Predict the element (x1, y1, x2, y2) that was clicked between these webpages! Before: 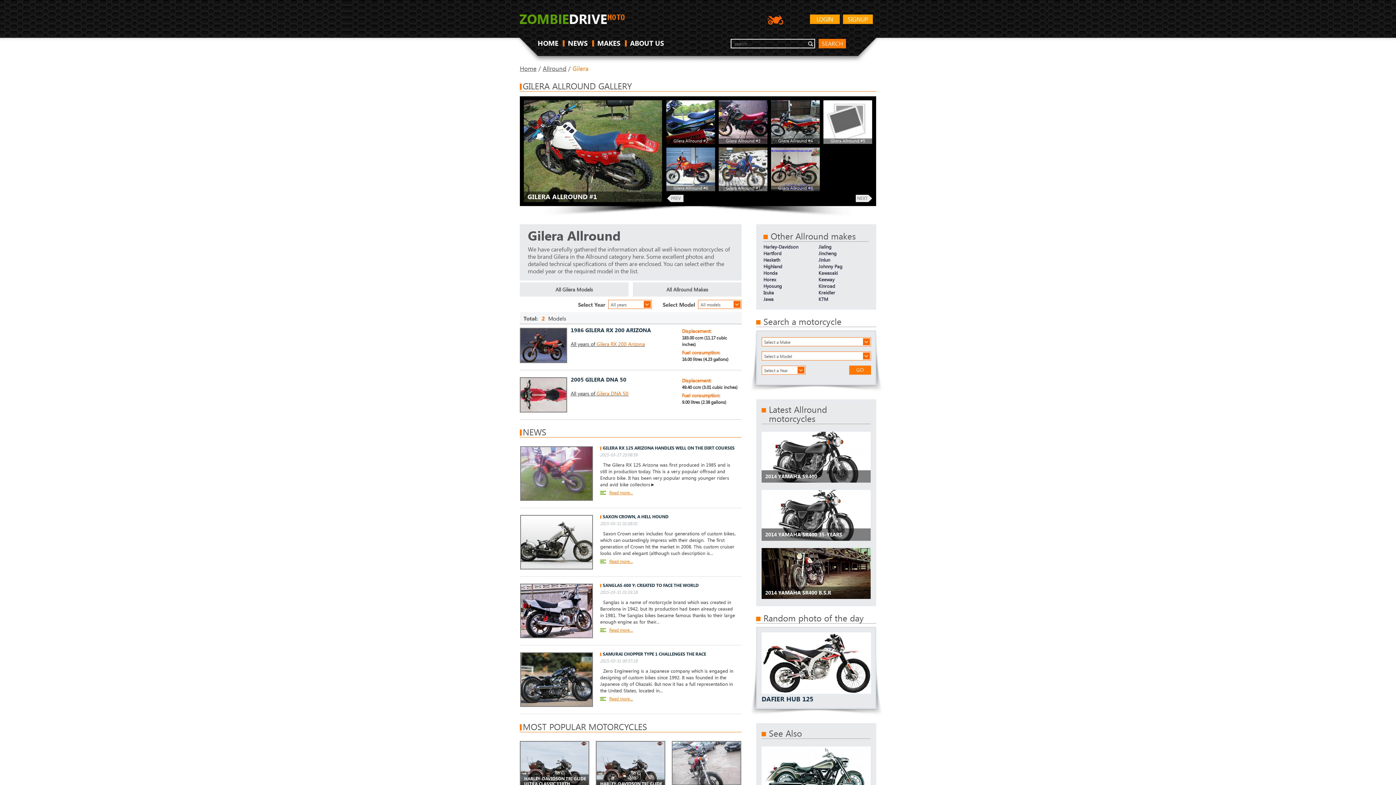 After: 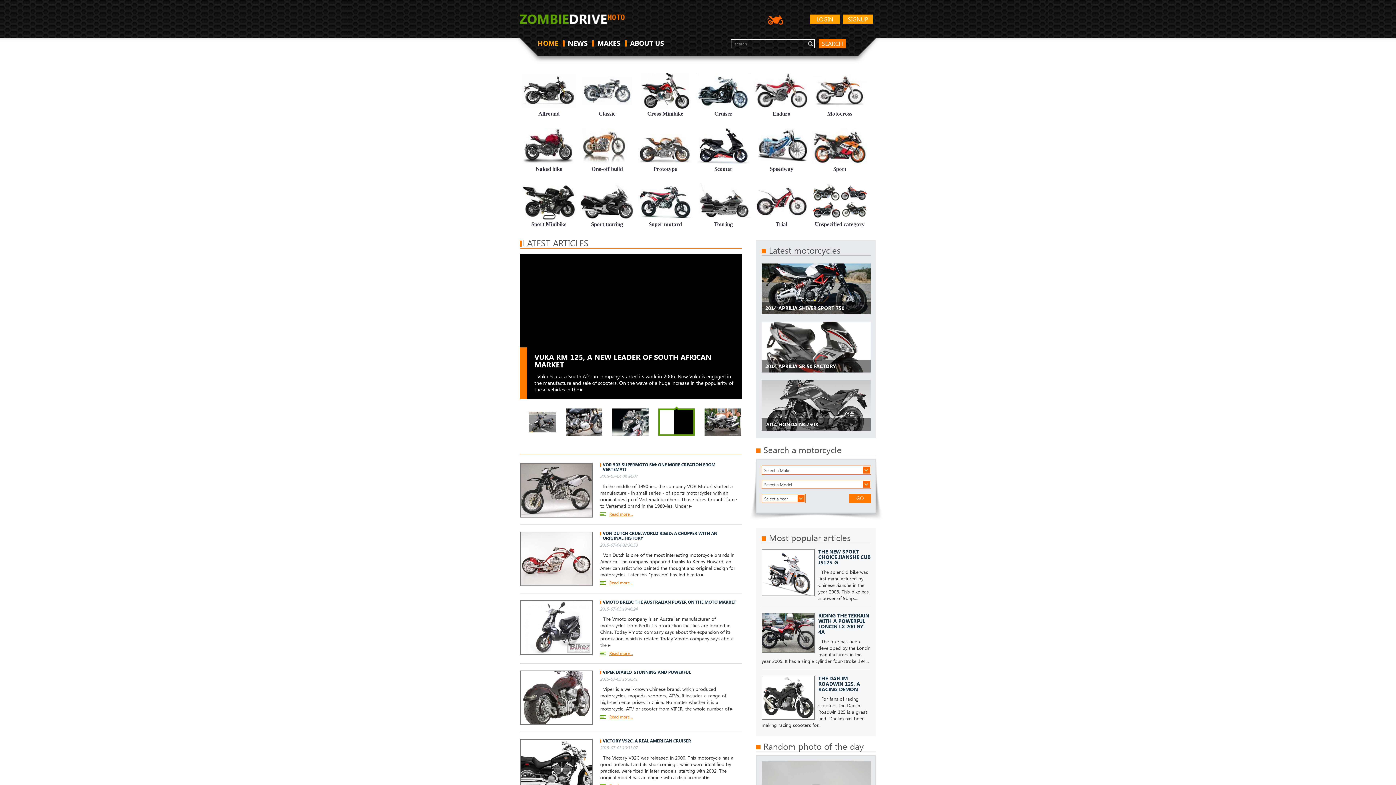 Action: bbox: (537, 39, 558, 46) label: HOME